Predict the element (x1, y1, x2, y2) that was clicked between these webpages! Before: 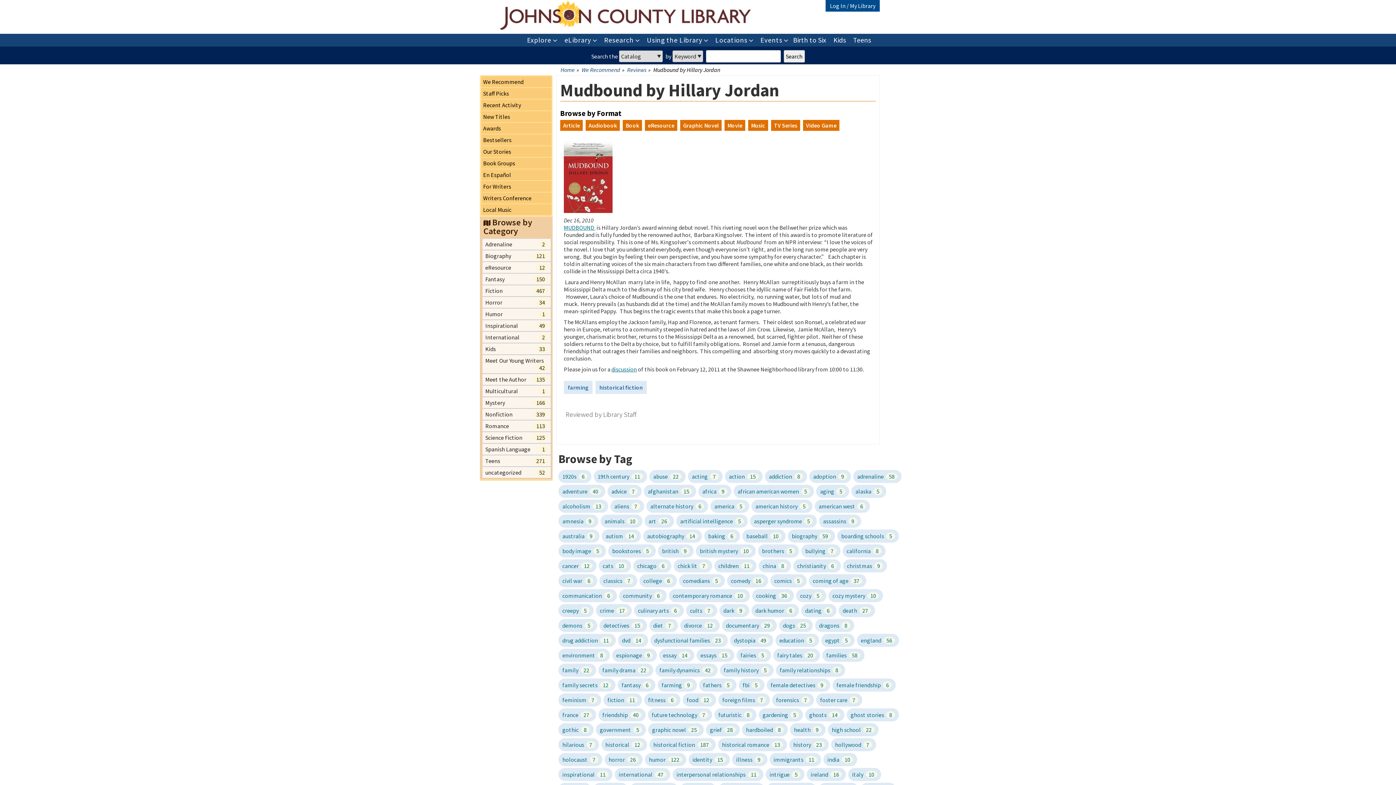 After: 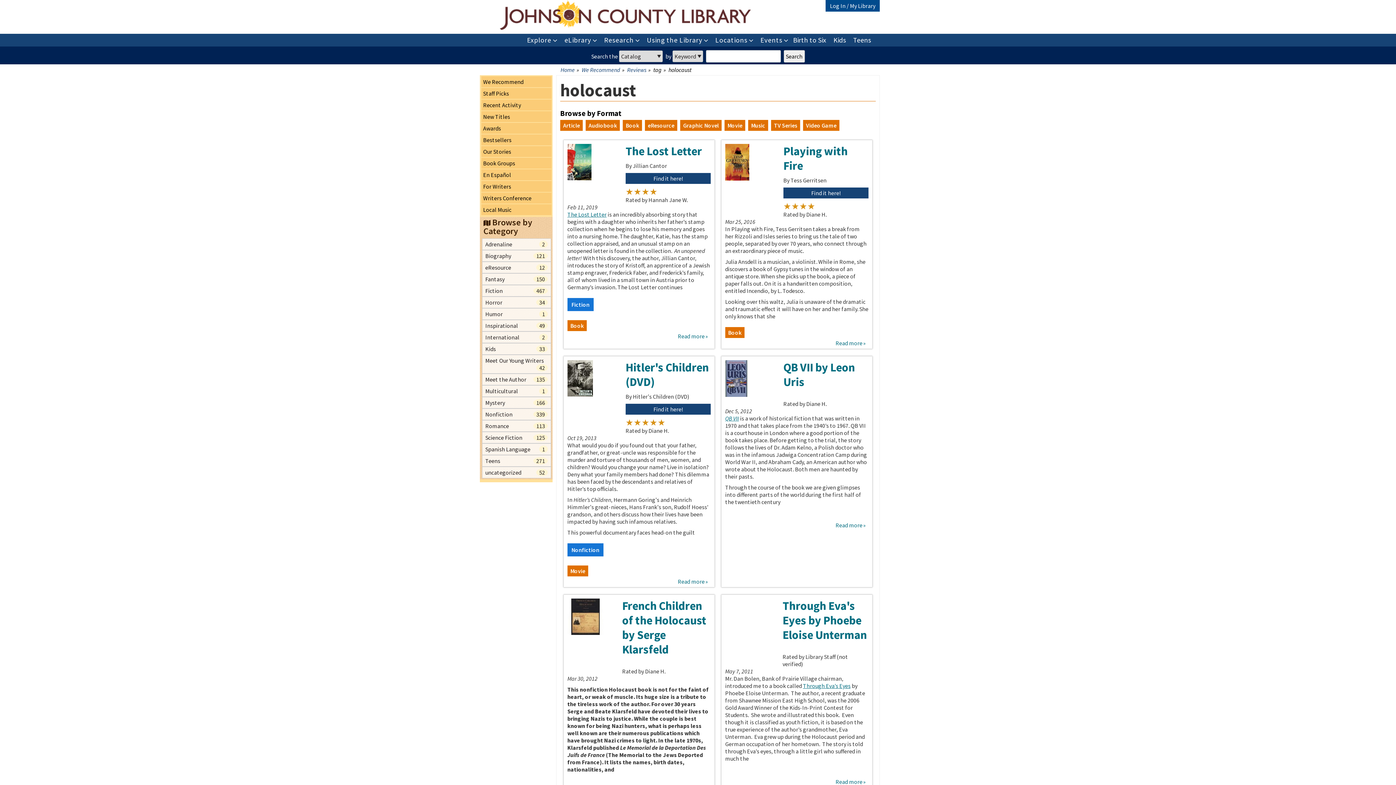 Action: label: holocaust 7 bbox: (558, 753, 602, 766)